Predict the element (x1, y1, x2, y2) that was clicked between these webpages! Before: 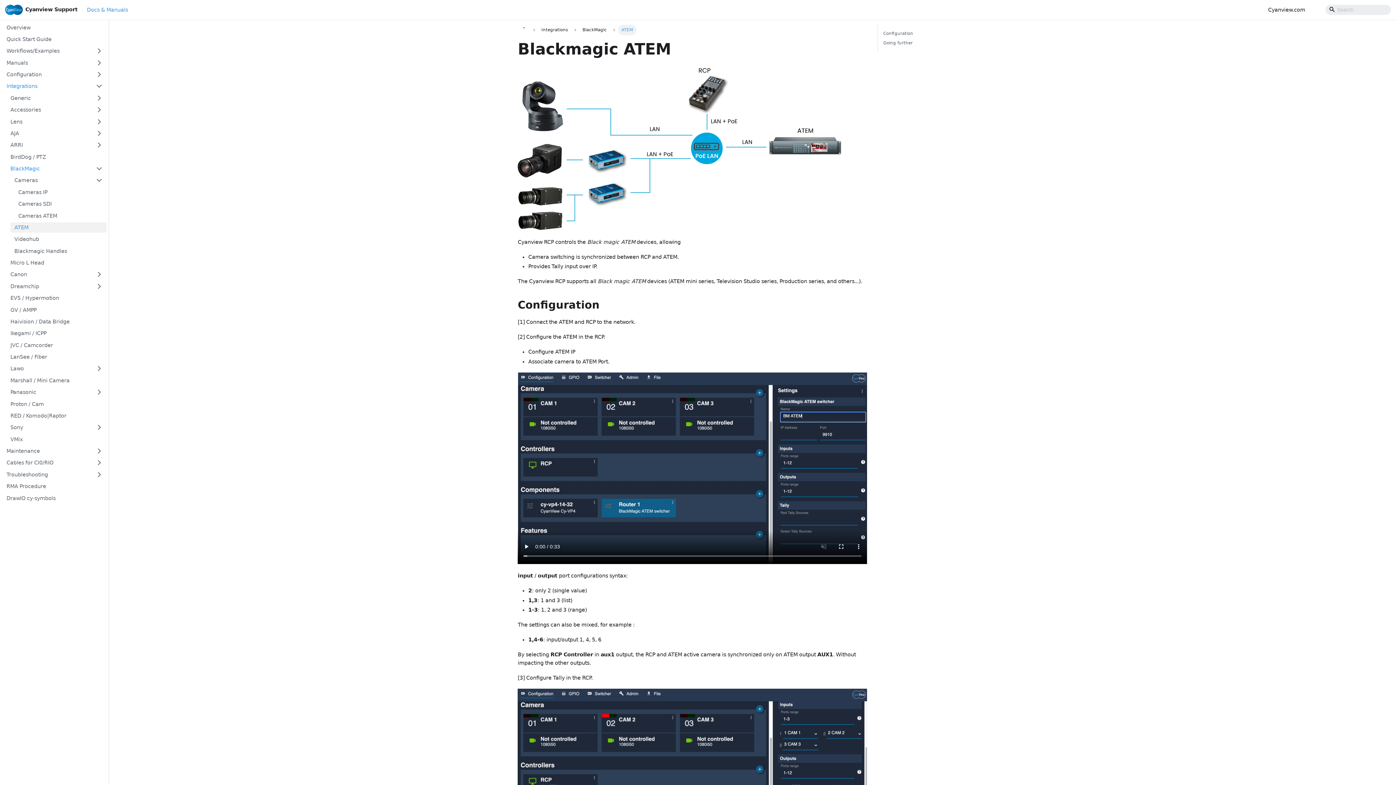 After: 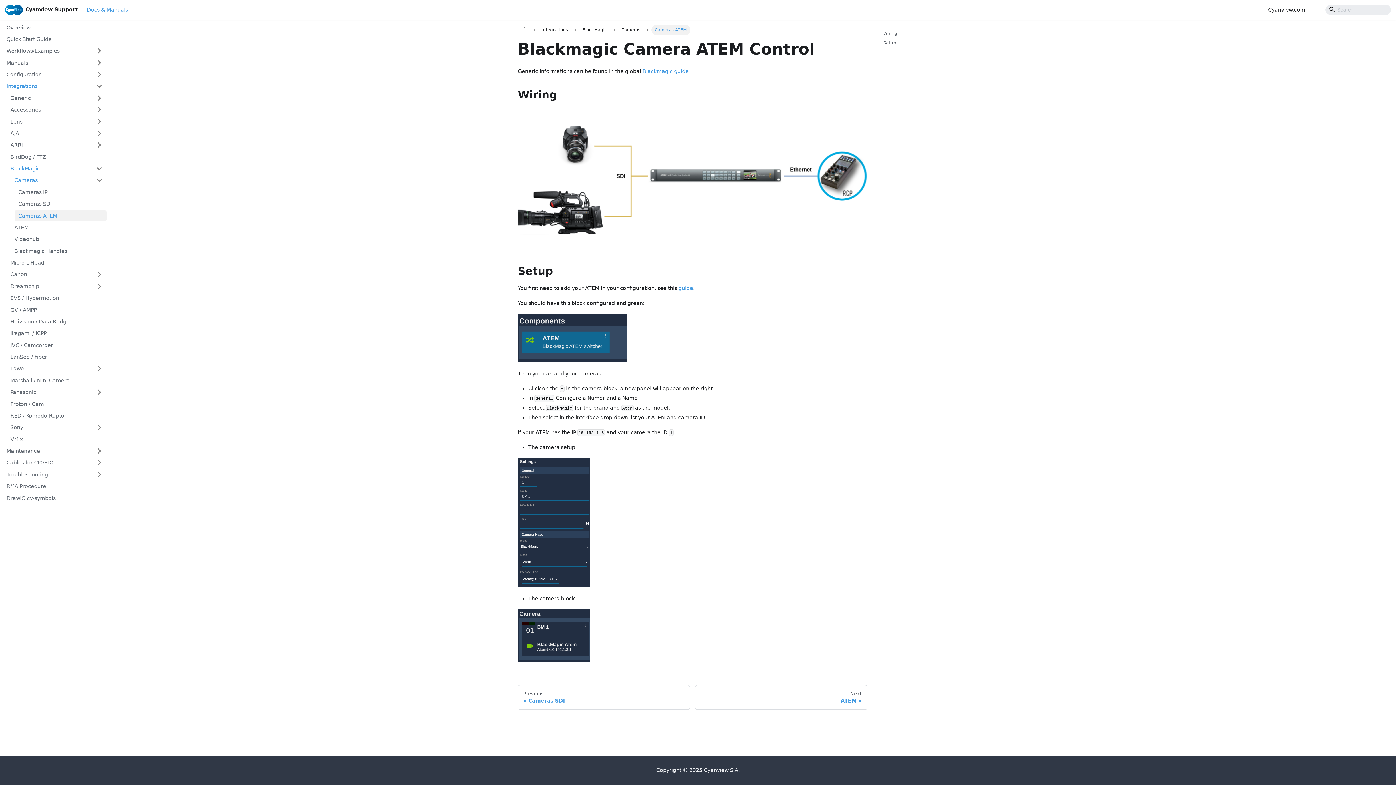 Action: label: Cameras ATEM bbox: (14, 210, 106, 221)